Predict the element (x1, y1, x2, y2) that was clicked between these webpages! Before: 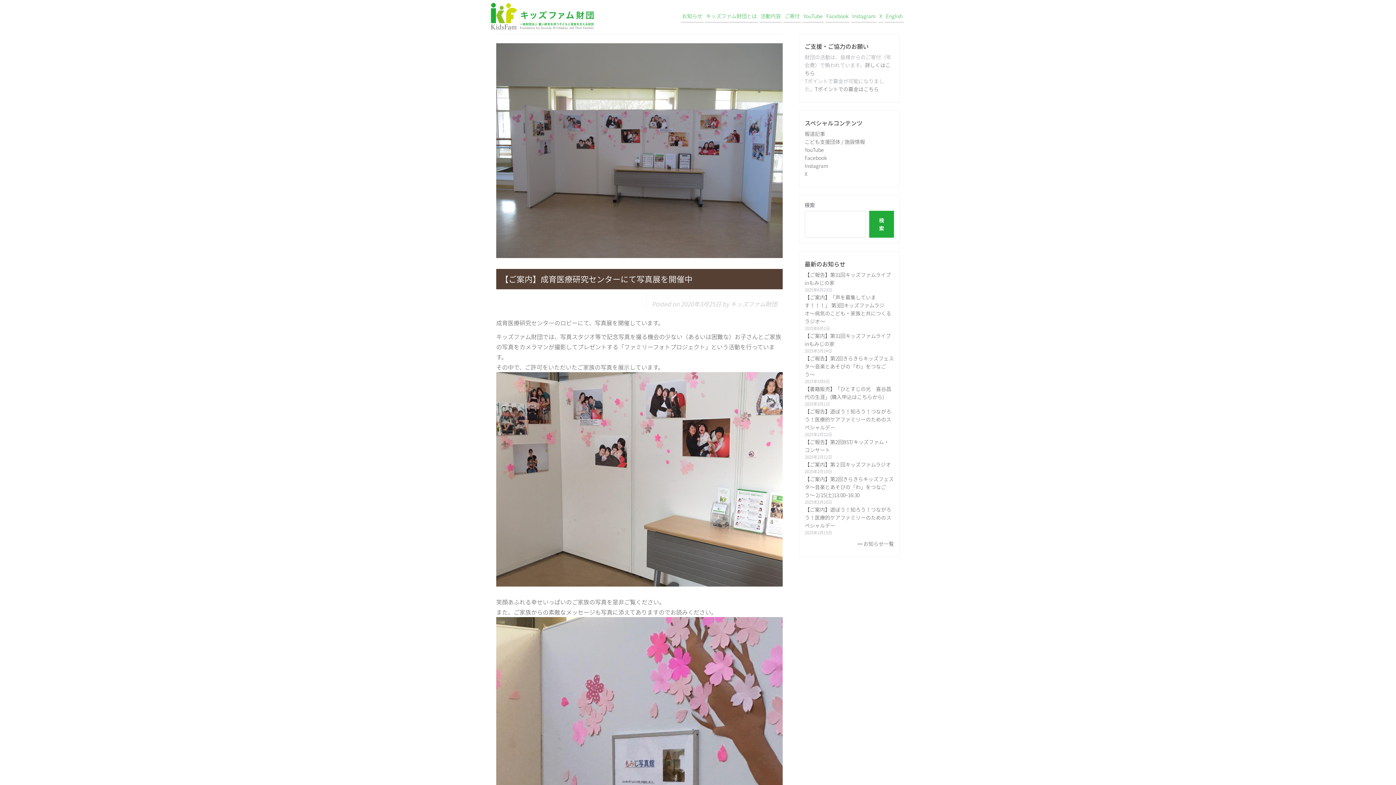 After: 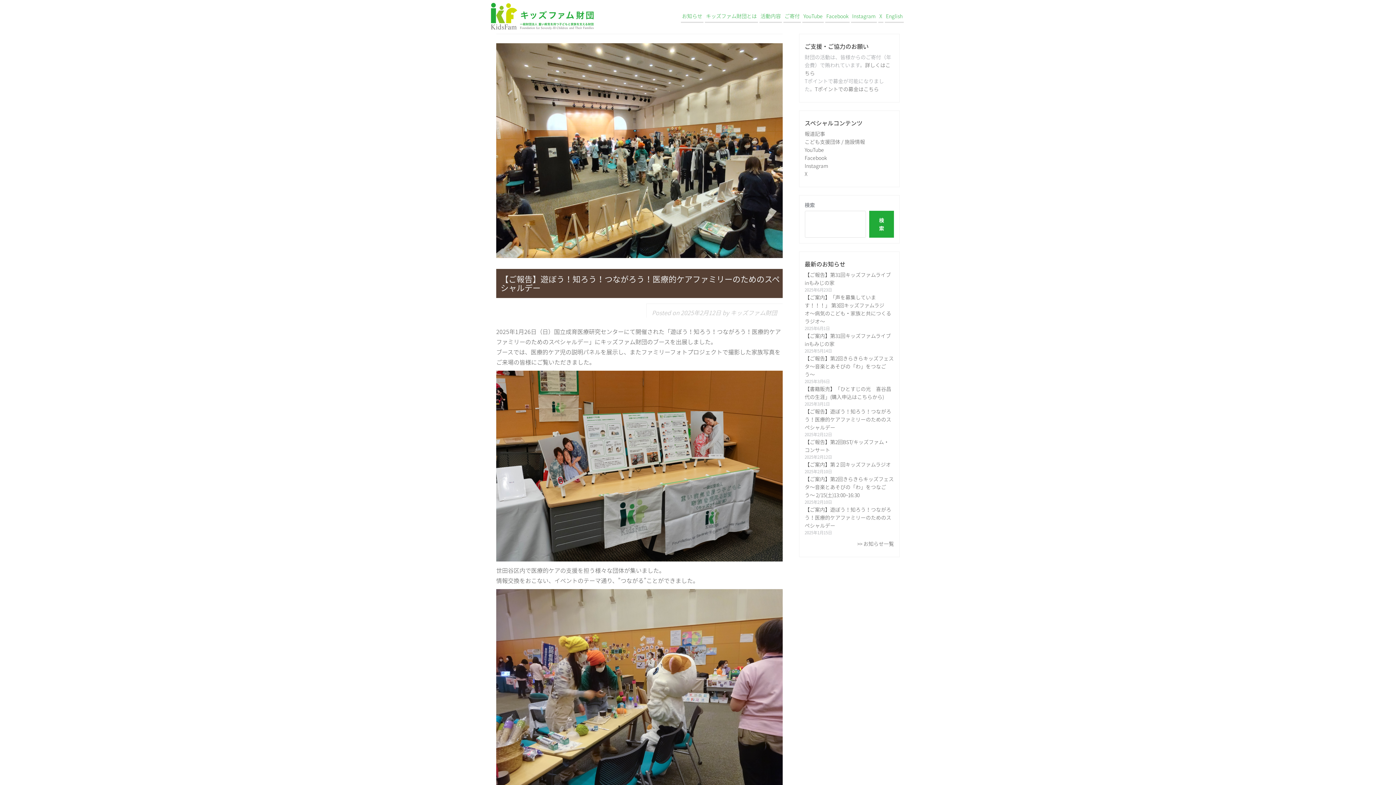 Action: label: 【ご報告】遊ぼう！知ろう！つながろう！医療的ケアファミリーのためのスペシャルデー bbox: (804, 408, 891, 431)